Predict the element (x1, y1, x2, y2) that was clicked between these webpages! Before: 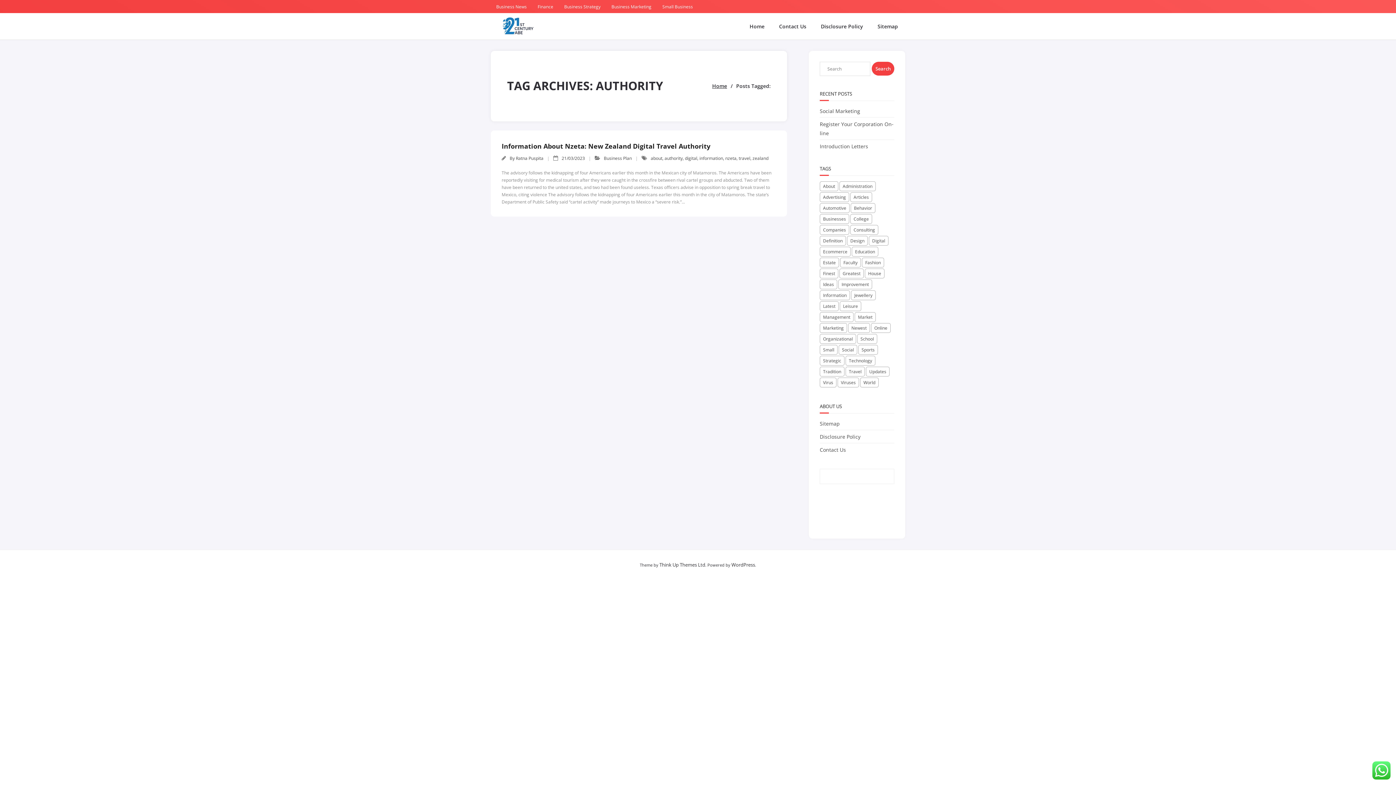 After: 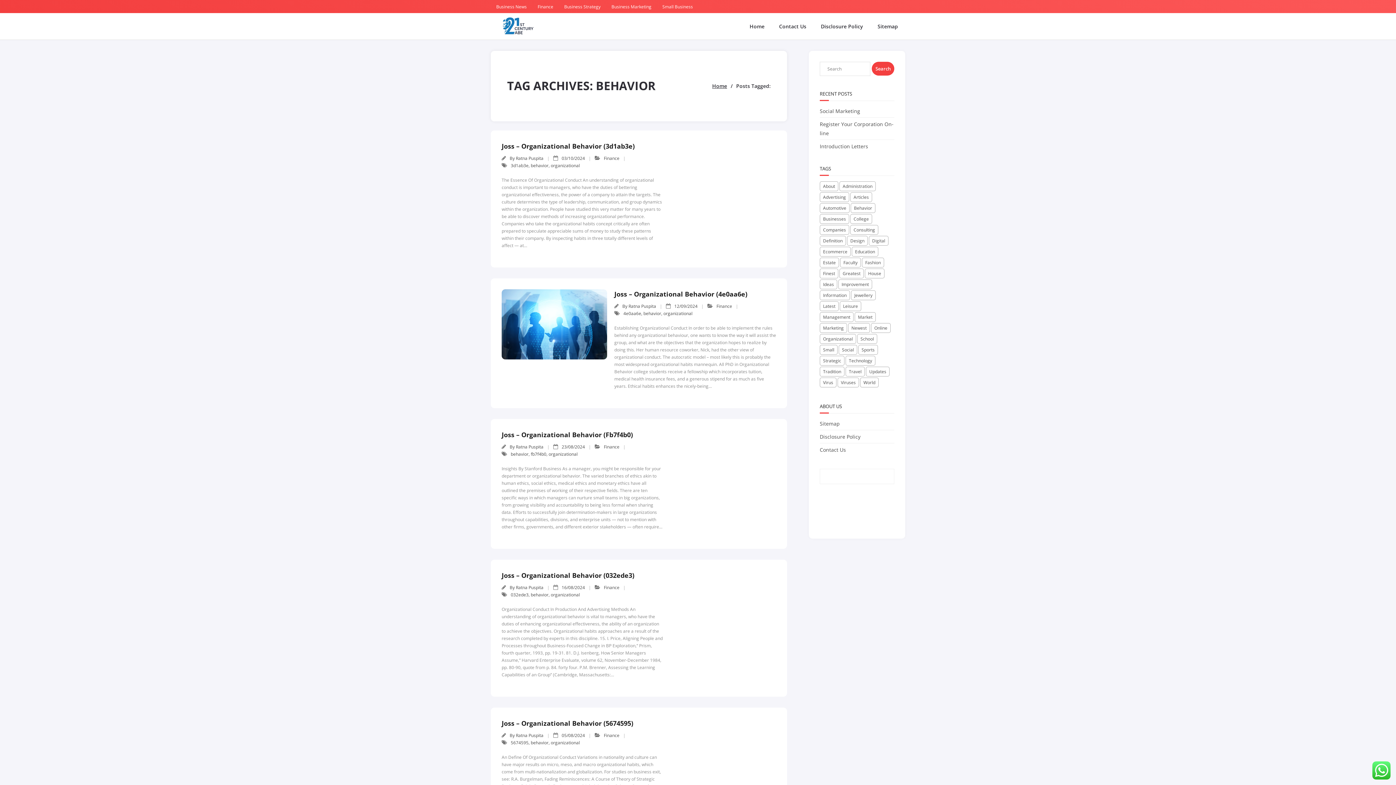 Action: bbox: (850, 203, 875, 213) label: behavior (50 items)